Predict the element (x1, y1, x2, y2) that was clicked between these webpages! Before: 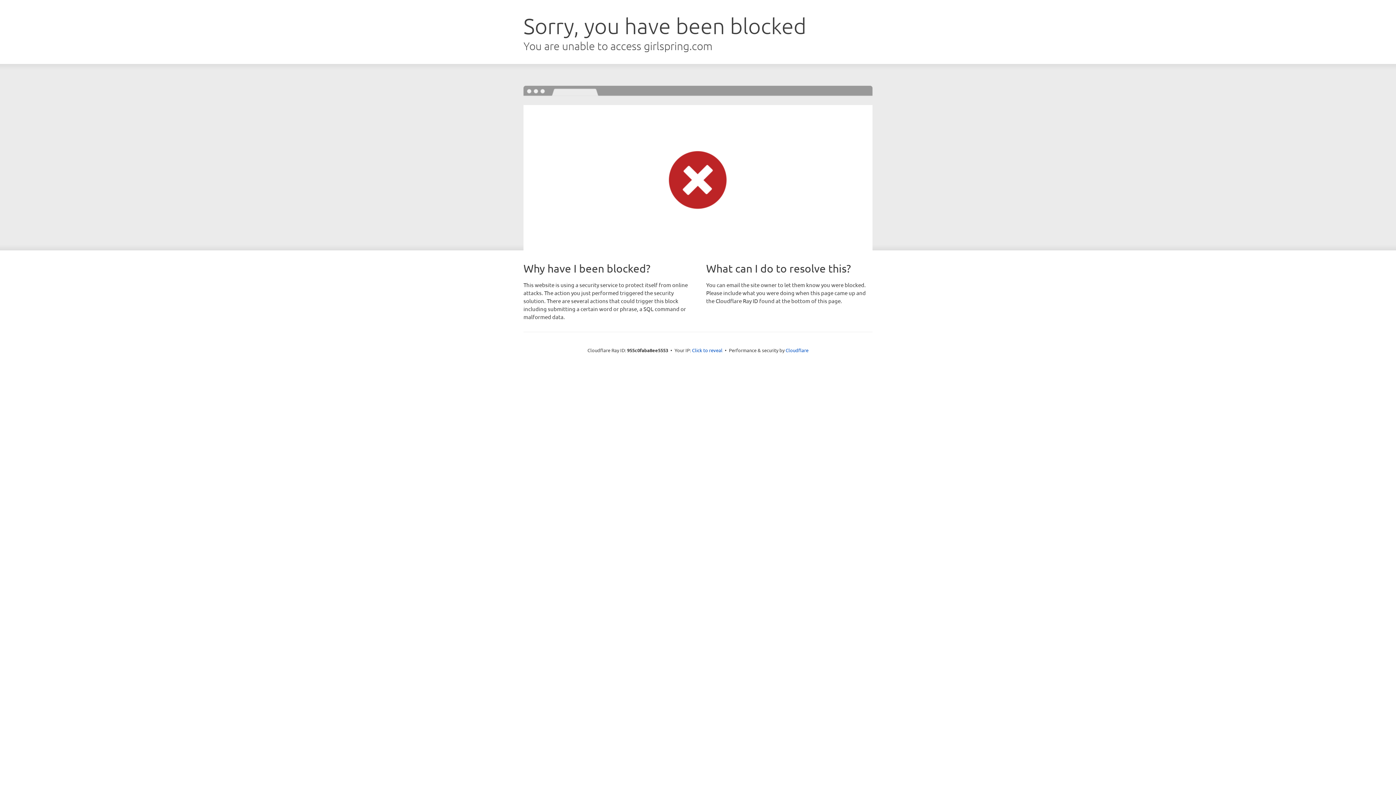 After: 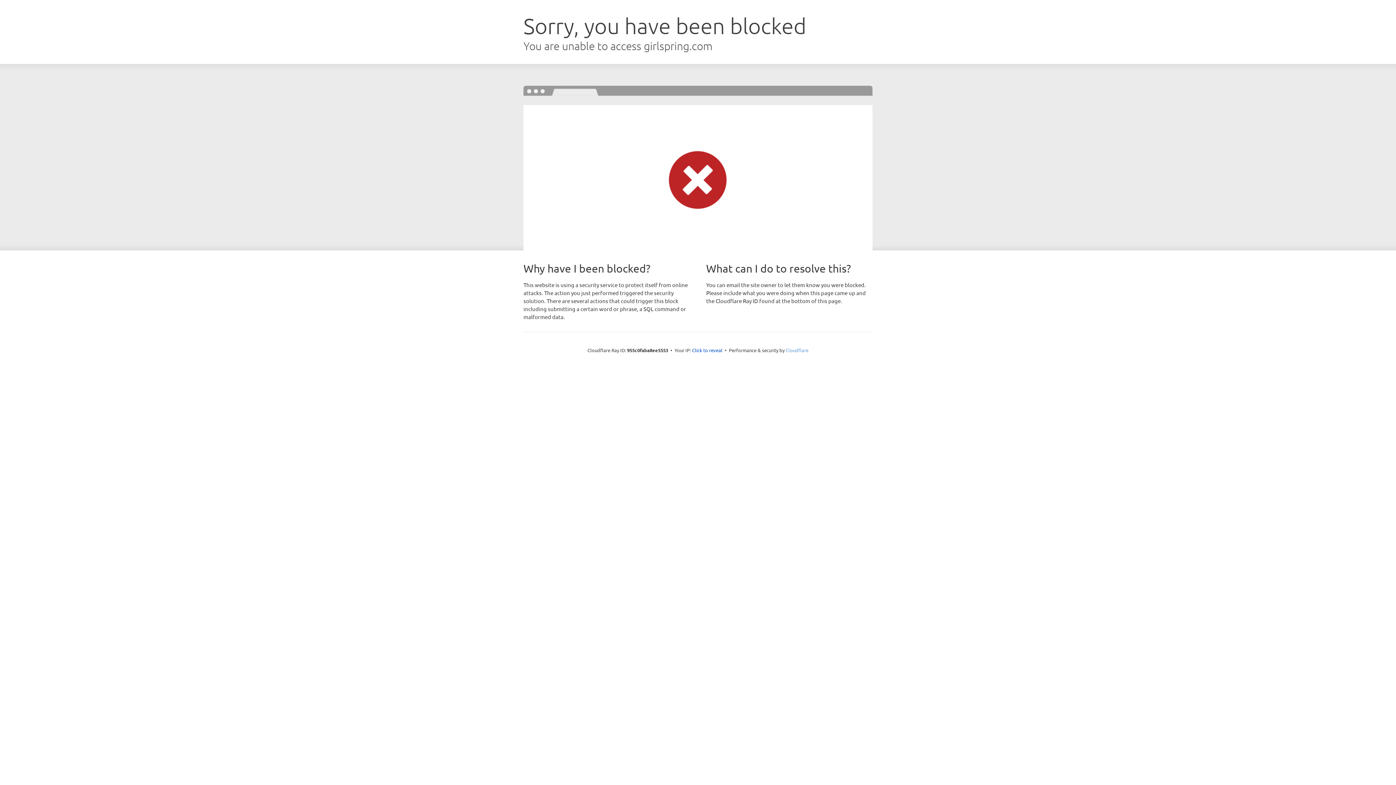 Action: bbox: (785, 347, 808, 353) label: Cloudflare